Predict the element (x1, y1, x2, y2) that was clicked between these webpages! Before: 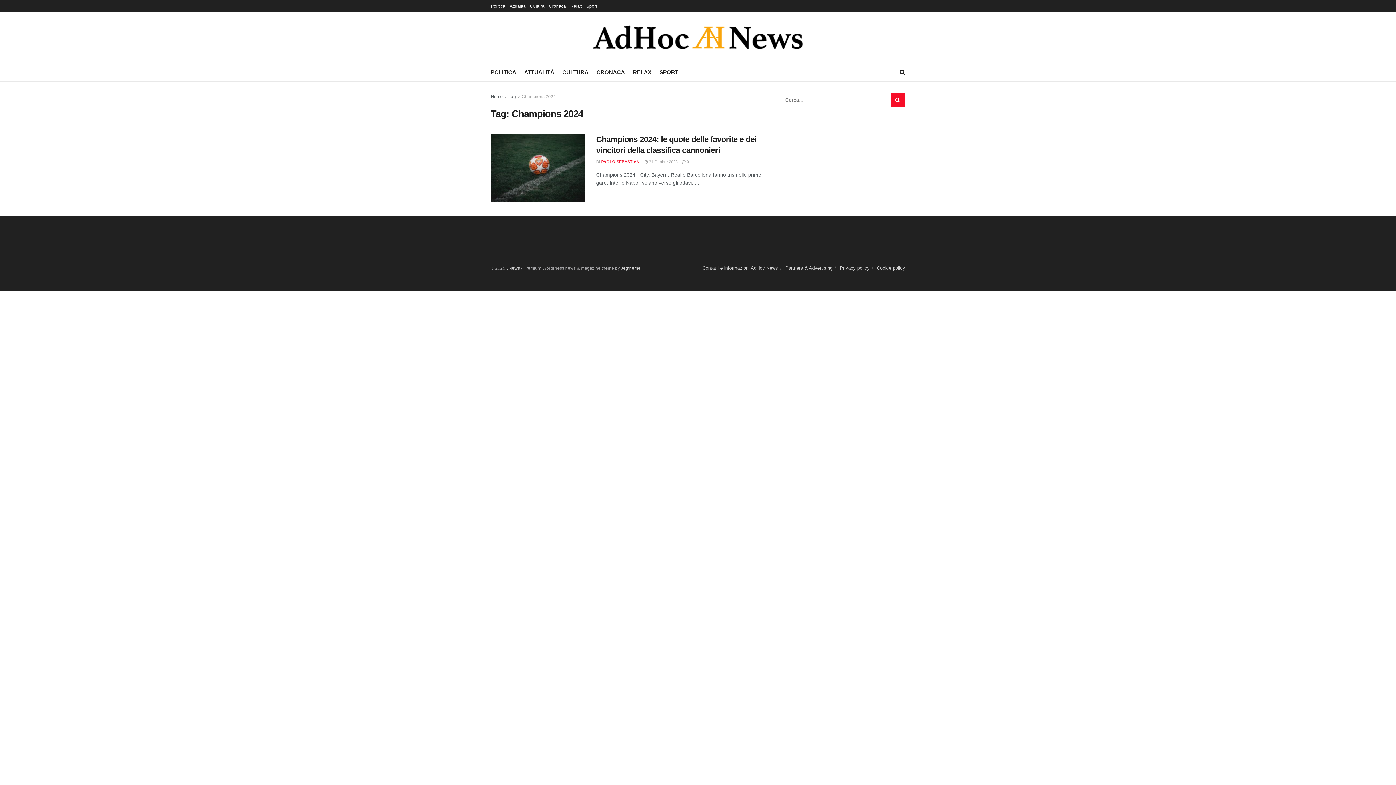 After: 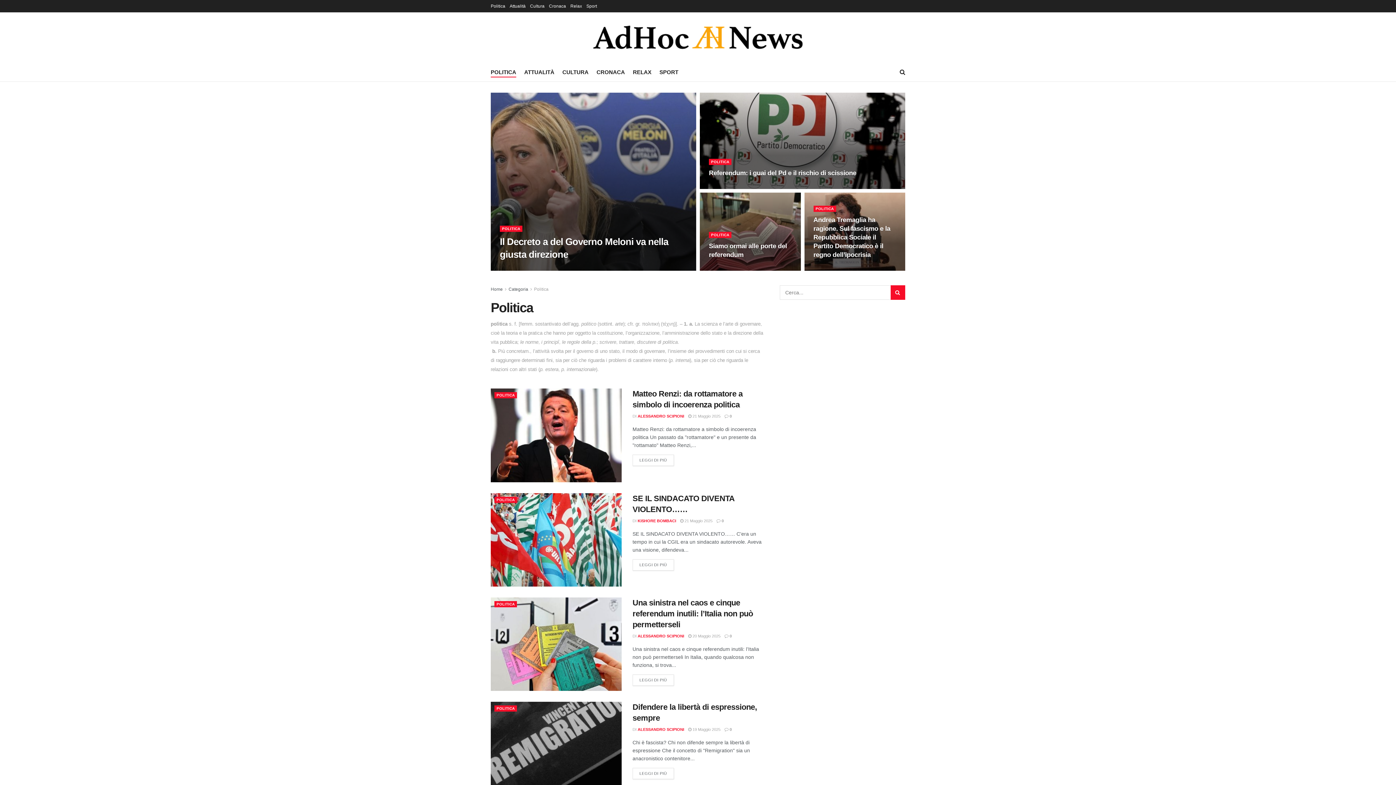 Action: label: Politica bbox: (490, 0, 505, 12)